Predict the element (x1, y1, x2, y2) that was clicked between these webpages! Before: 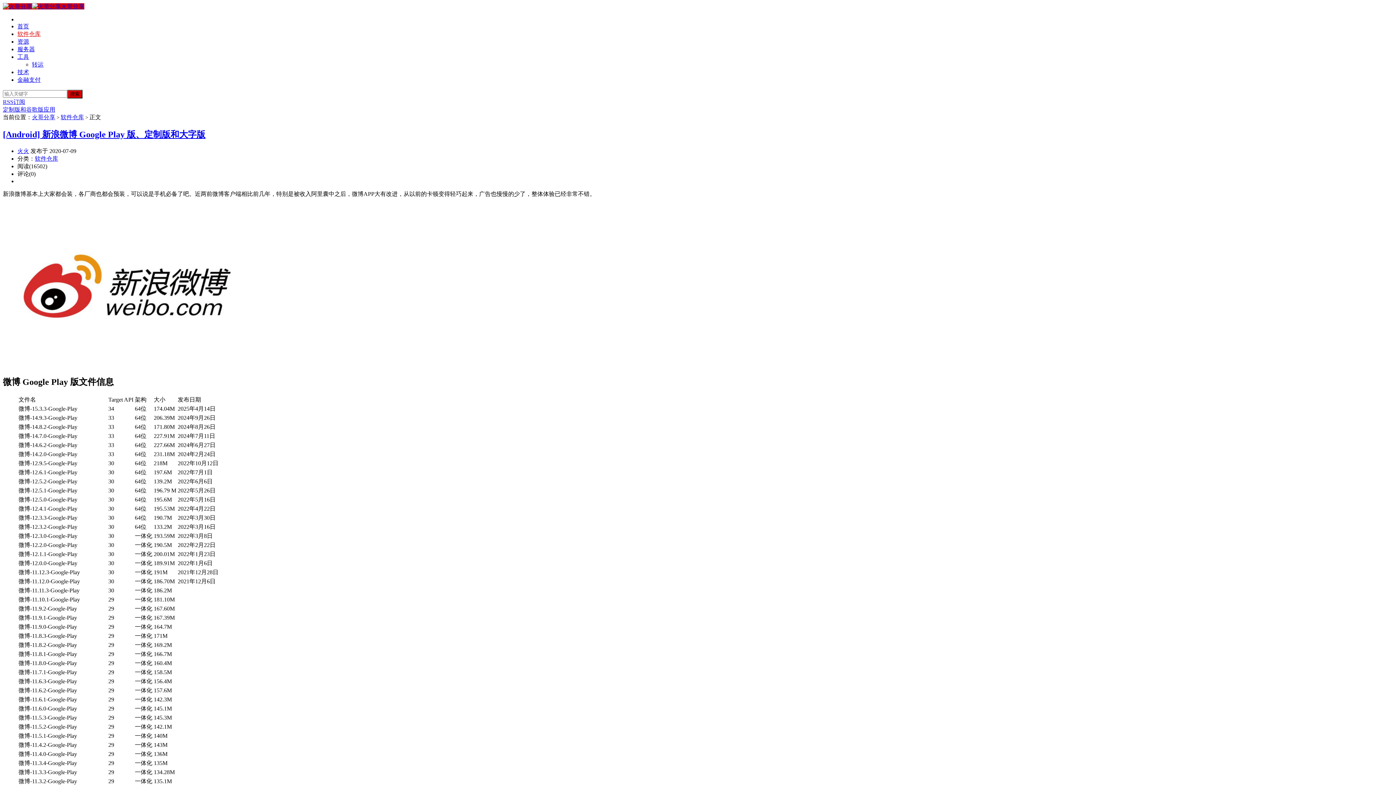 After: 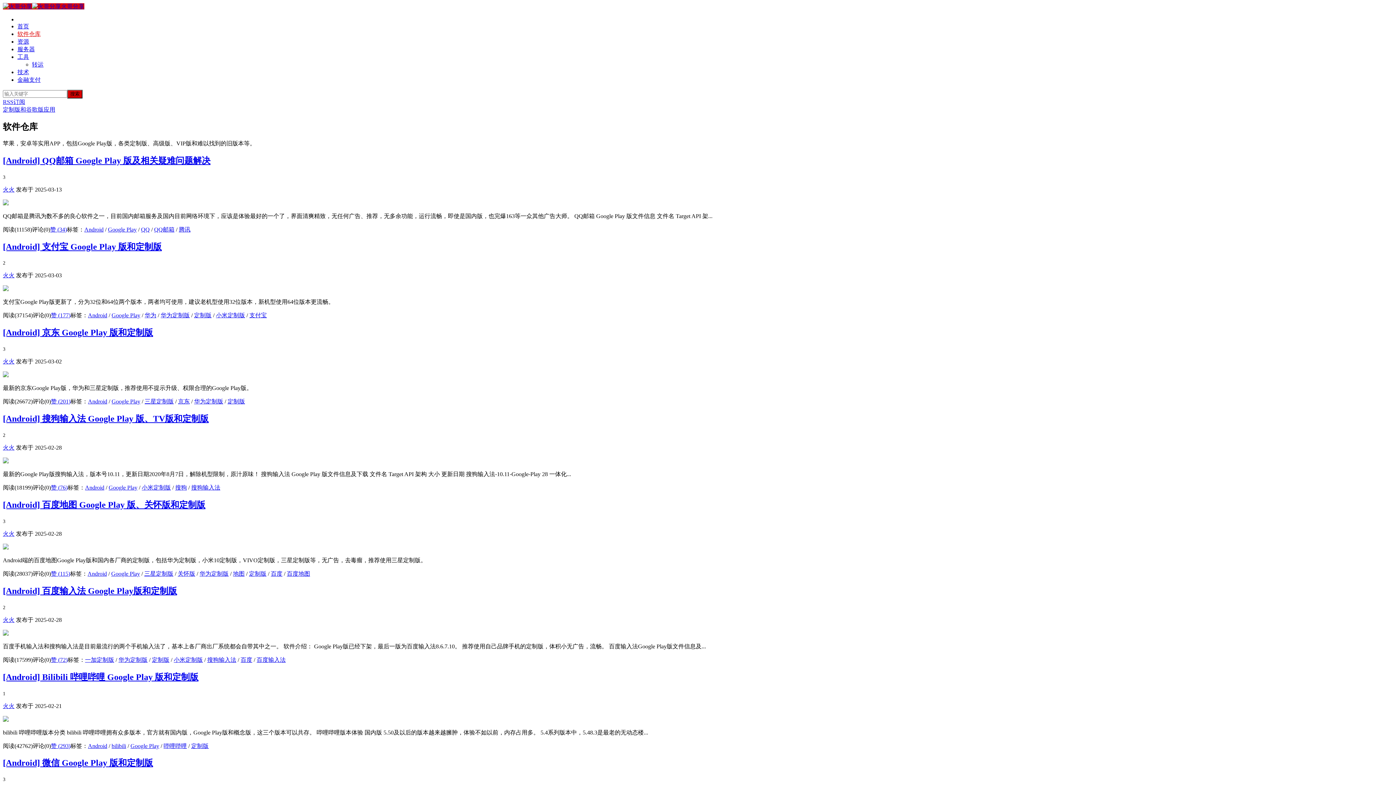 Action: bbox: (34, 155, 58, 161) label: 软件仓库